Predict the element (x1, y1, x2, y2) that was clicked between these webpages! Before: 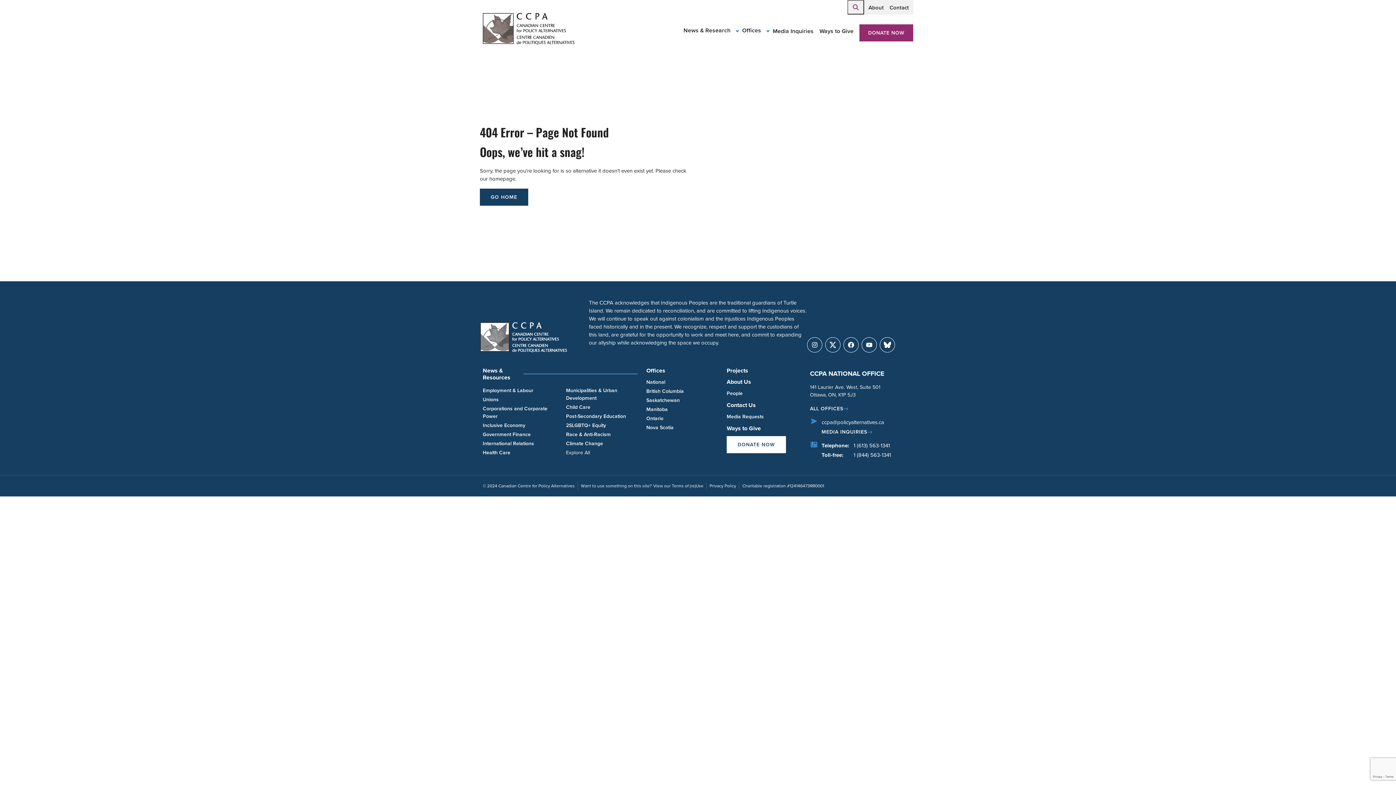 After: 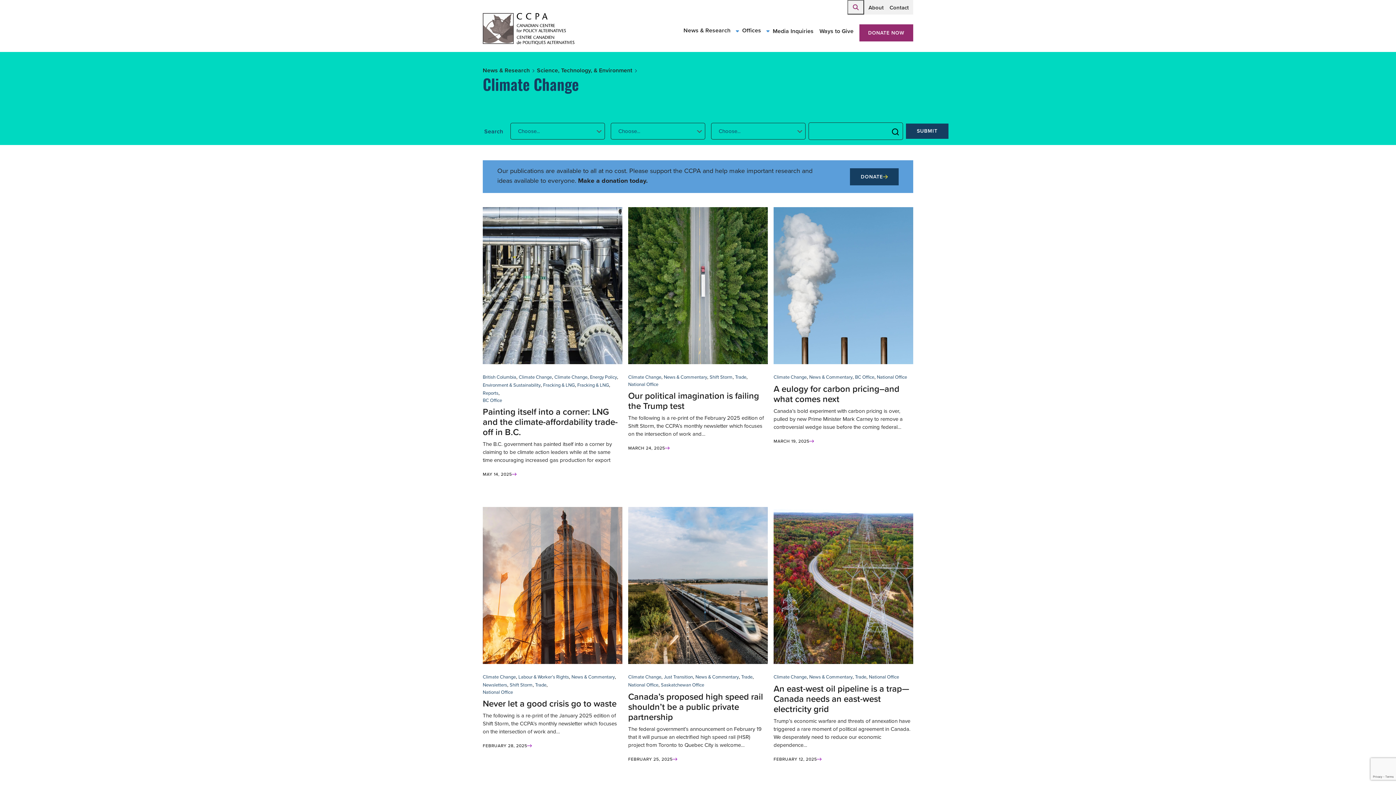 Action: bbox: (566, 440, 603, 449) label: Climate Change